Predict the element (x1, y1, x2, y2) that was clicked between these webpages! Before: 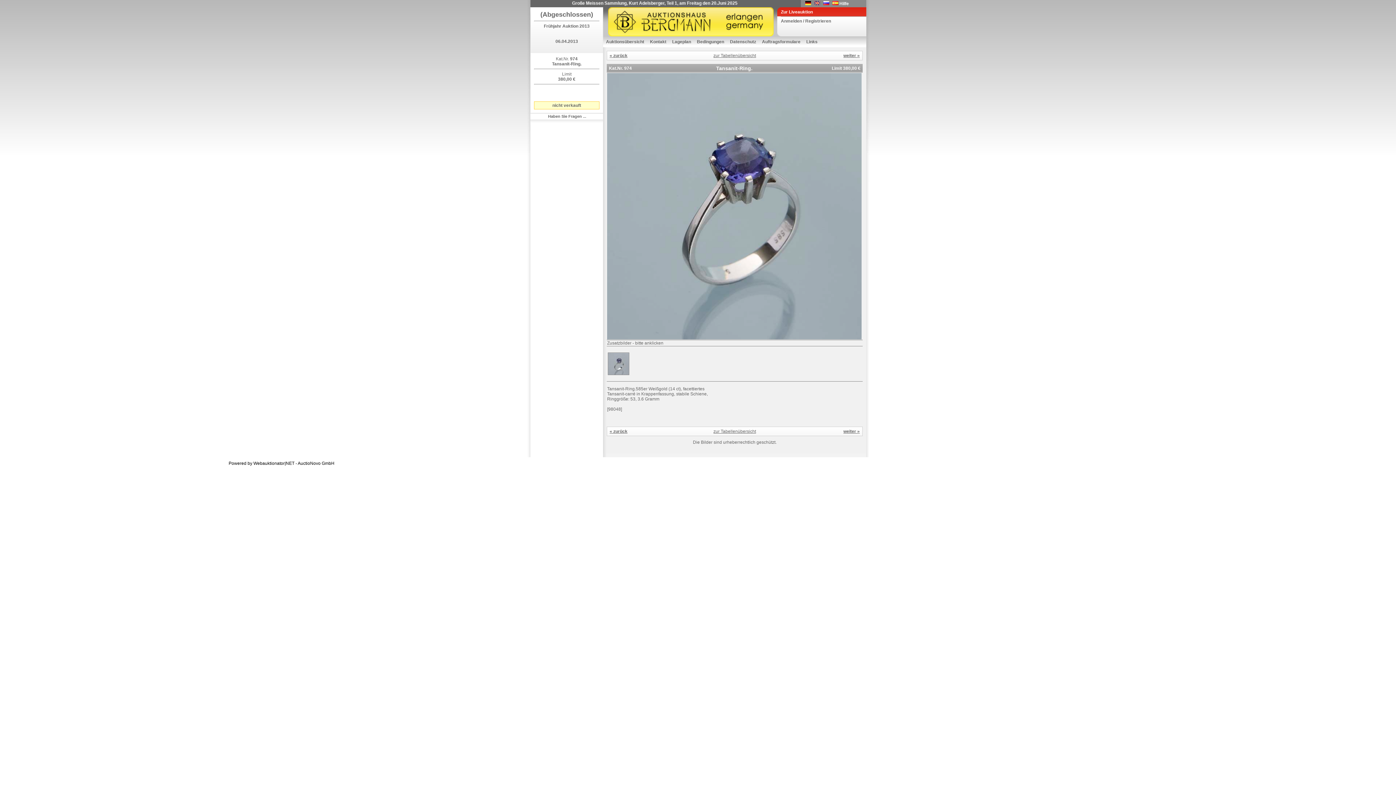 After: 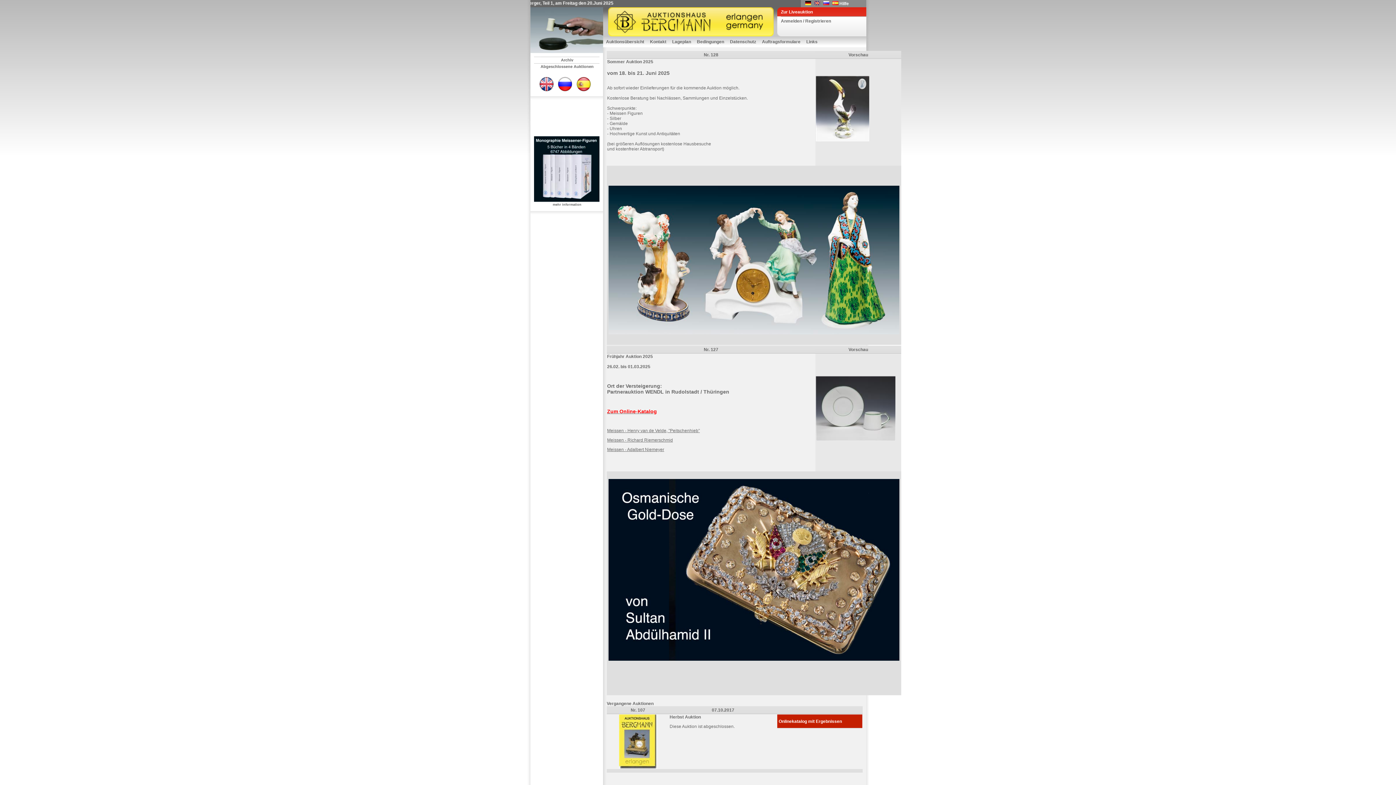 Action: bbox: (603, 36, 647, 47) label: Auktionsübersicht